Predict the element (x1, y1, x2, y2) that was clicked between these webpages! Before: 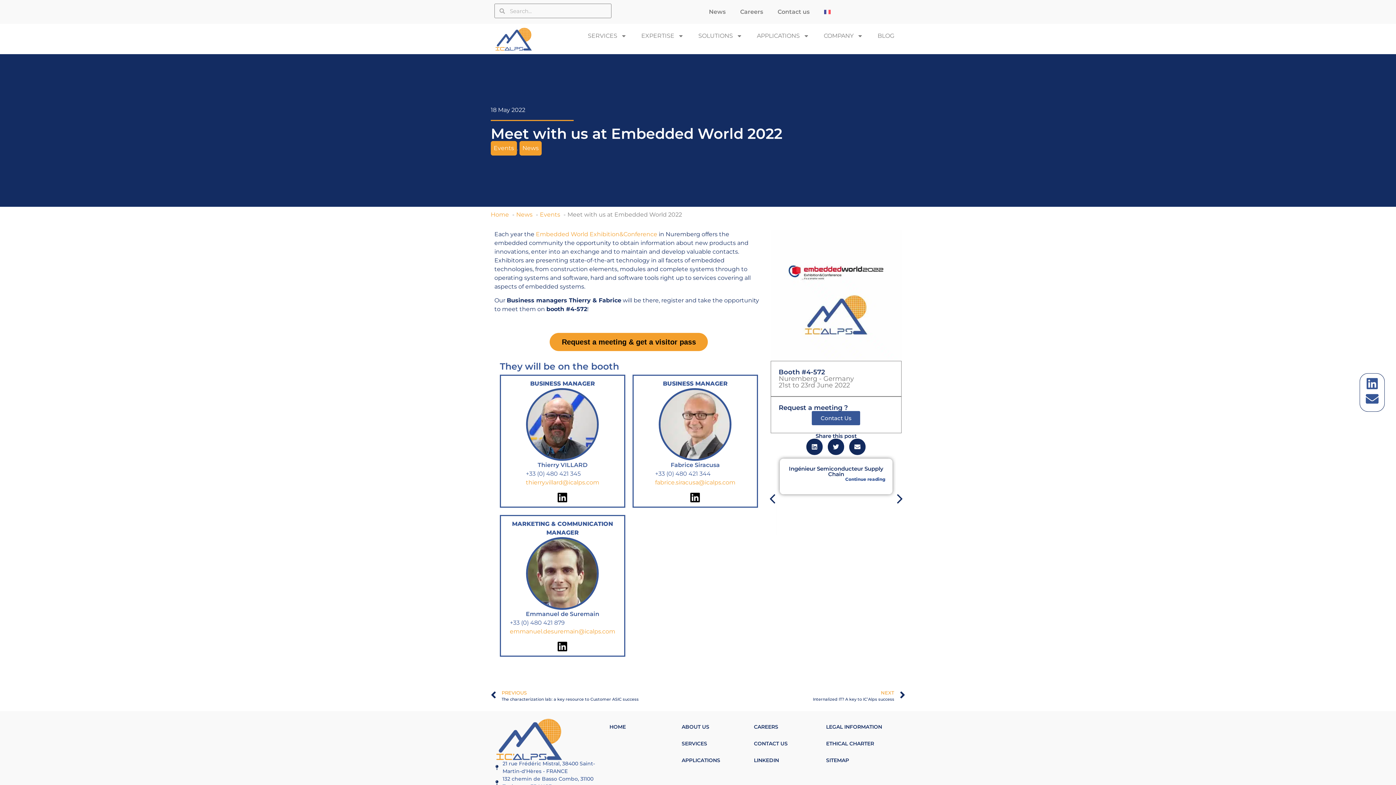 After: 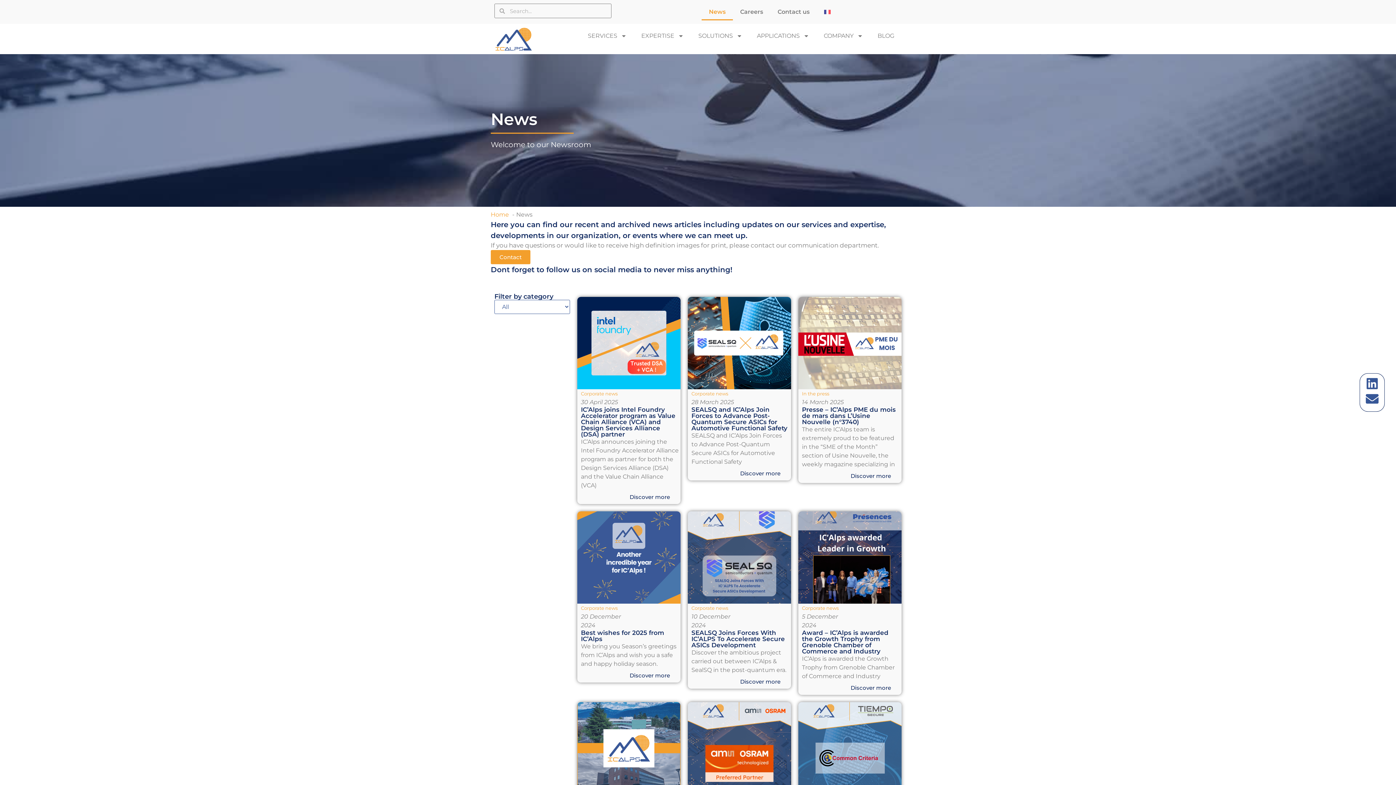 Action: label: News bbox: (701, 3, 733, 20)